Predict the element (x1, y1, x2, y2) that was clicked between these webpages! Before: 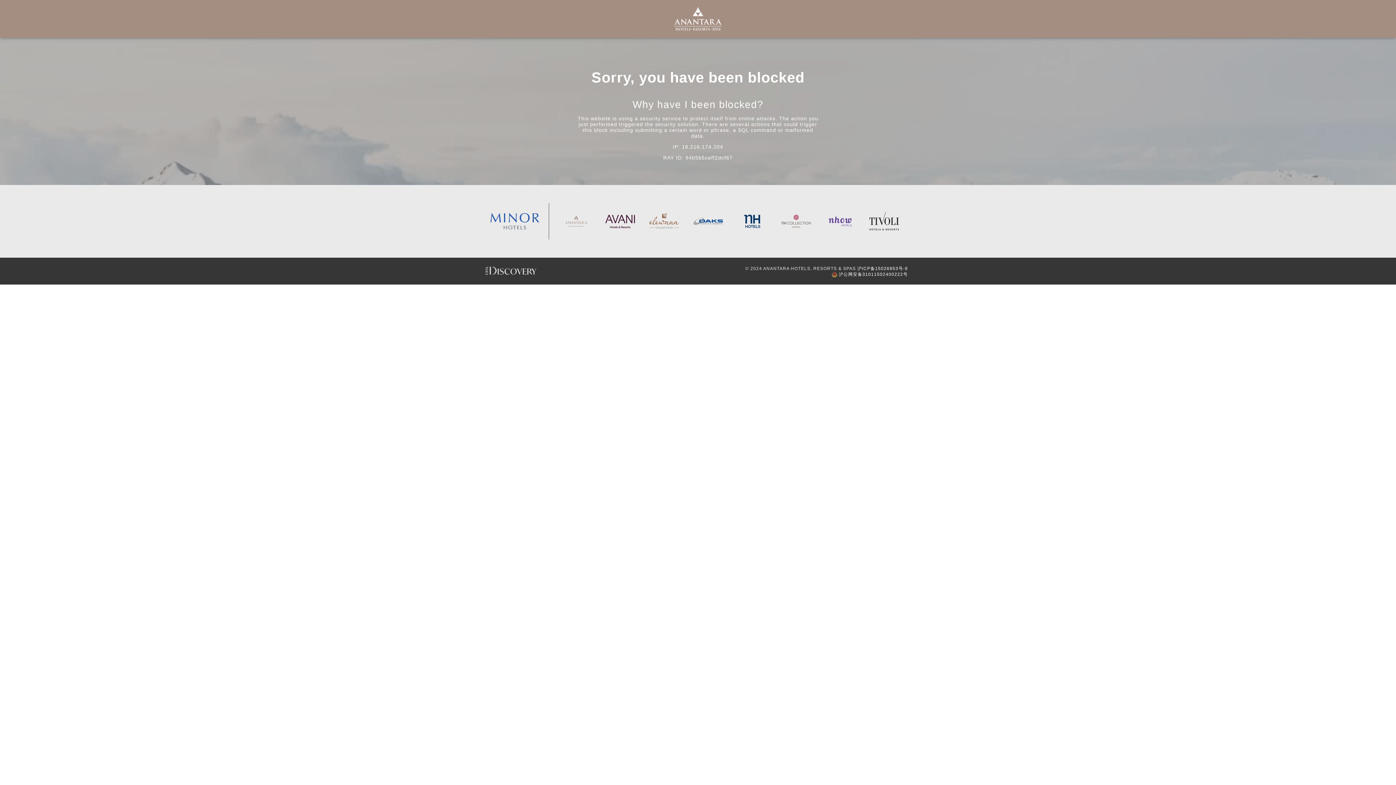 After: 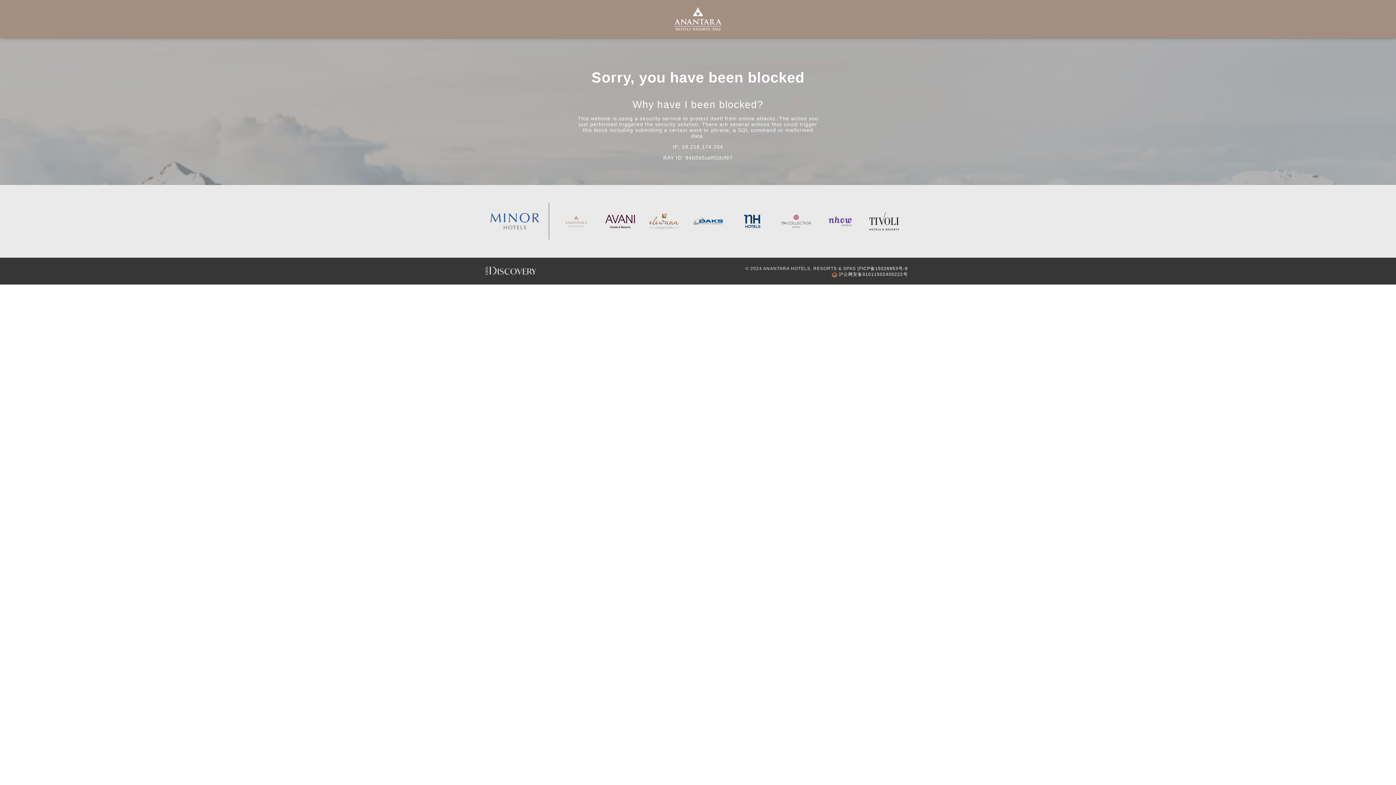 Action: bbox: (561, 203, 590, 239)